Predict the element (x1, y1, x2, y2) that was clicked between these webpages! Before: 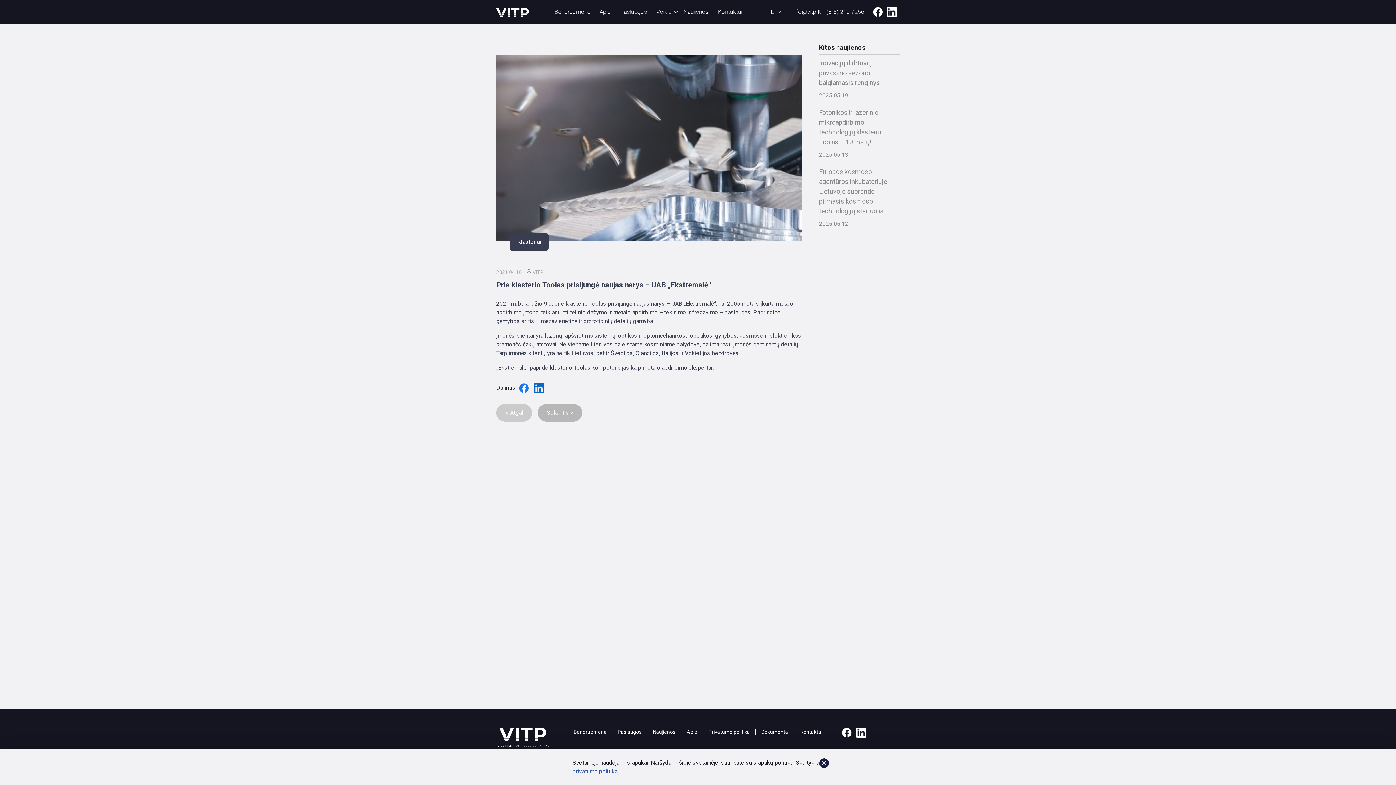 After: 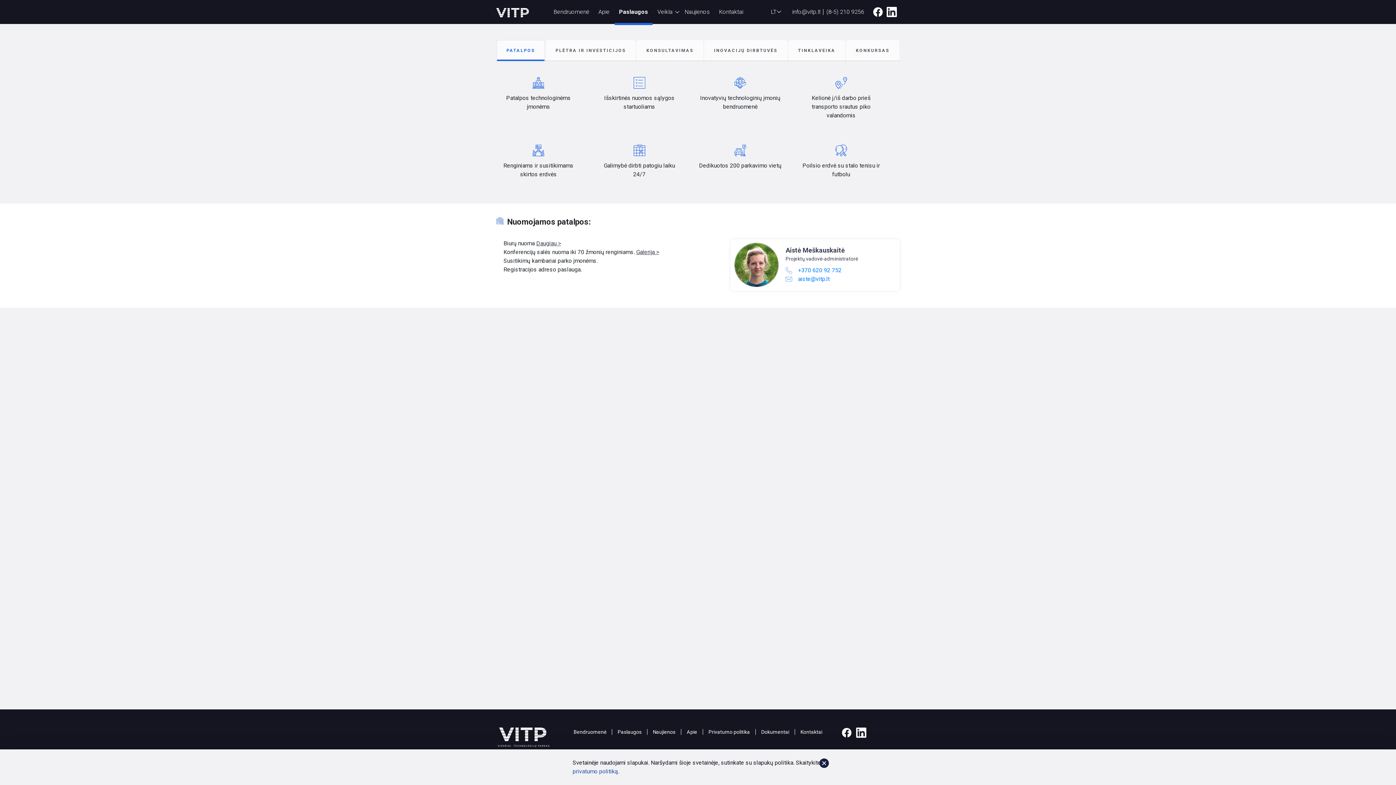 Action: bbox: (620, 8, 647, 15) label: Paslaugos